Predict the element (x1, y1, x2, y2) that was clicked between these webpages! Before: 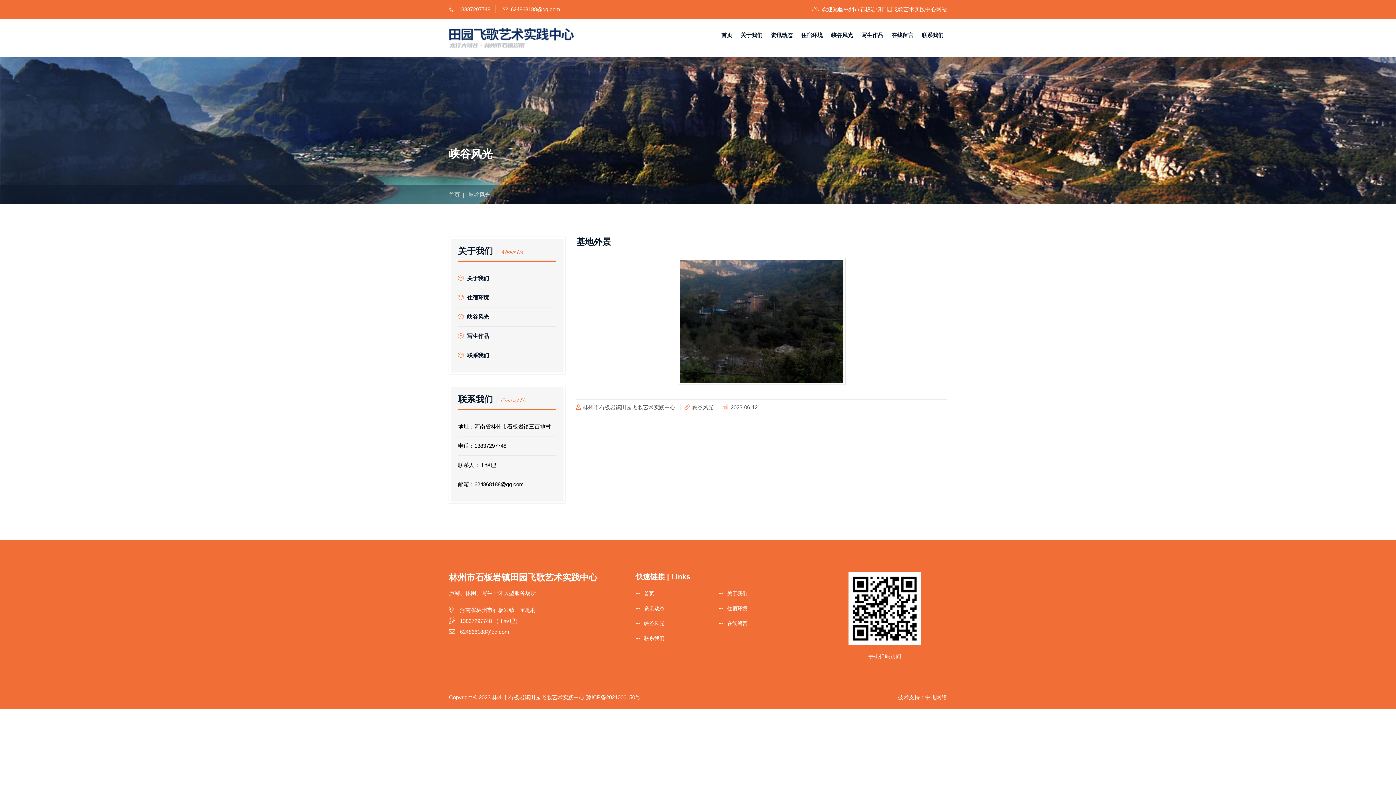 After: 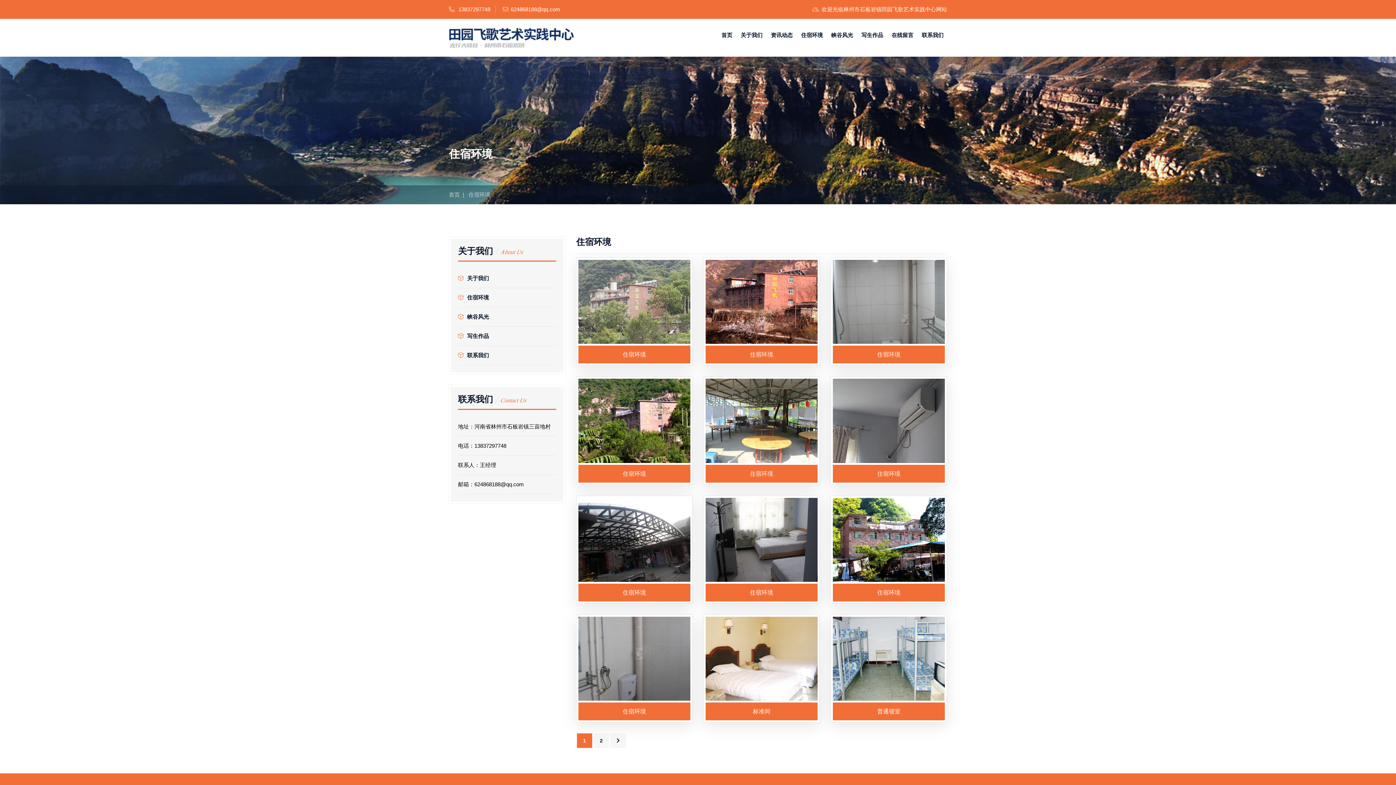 Action: label: 住宿环境 bbox: (799, 18, 824, 51)